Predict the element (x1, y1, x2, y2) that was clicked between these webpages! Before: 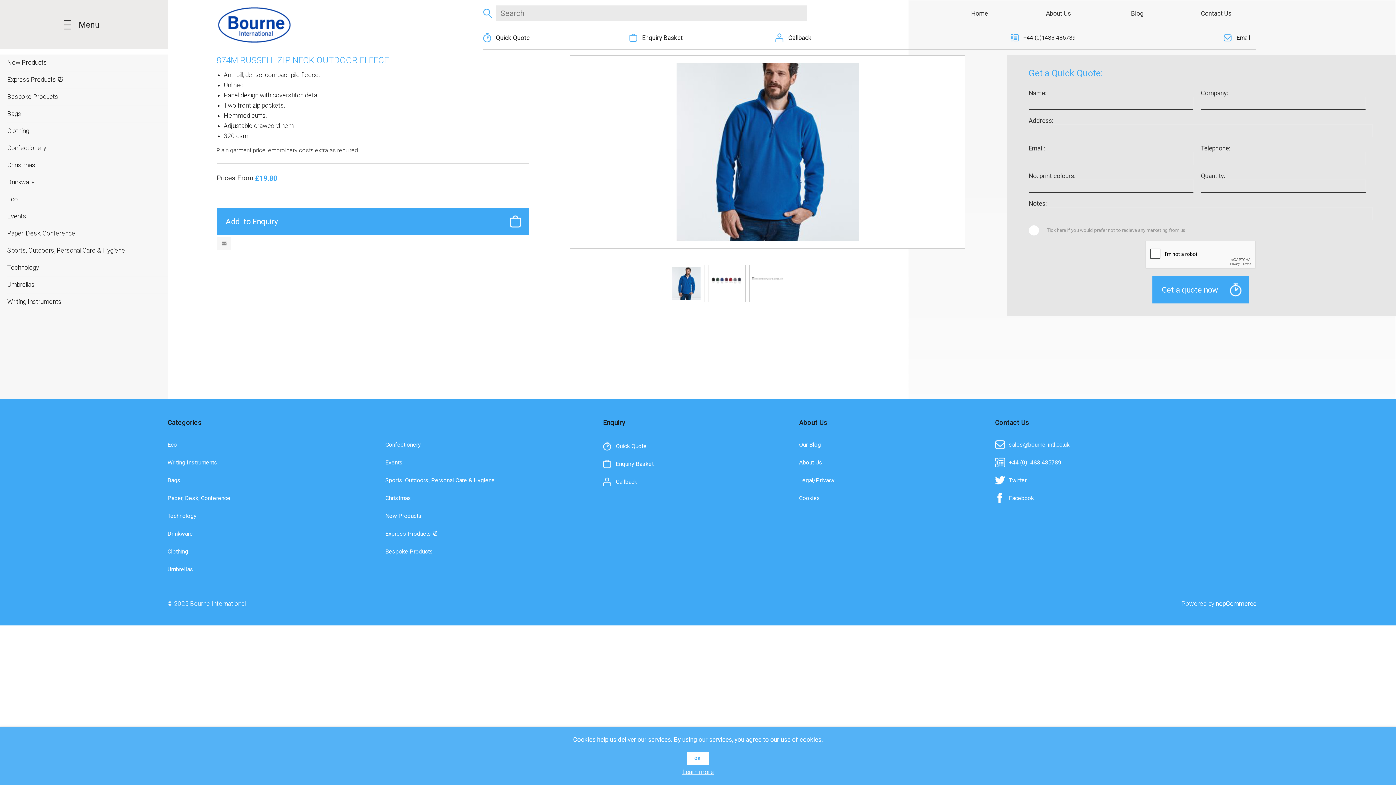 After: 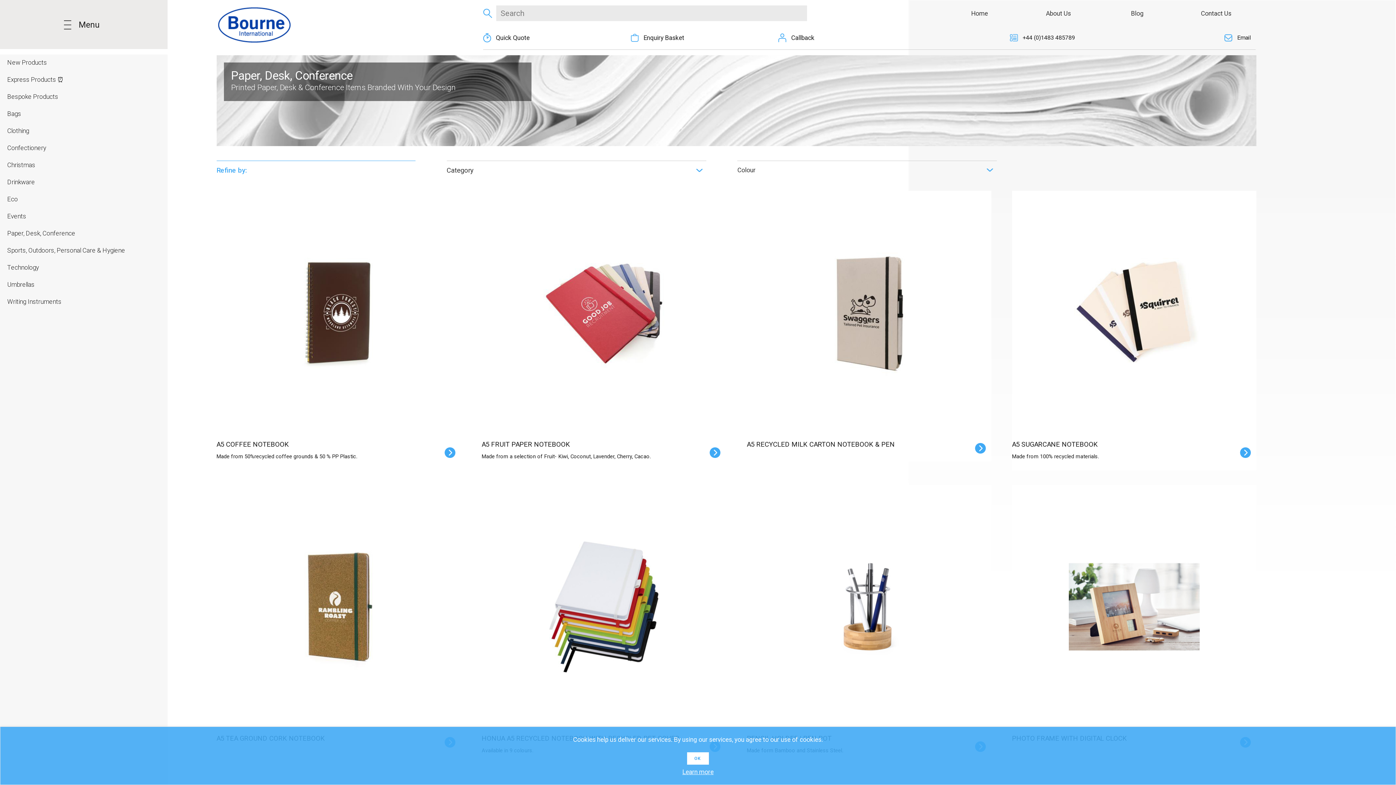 Action: bbox: (167, 491, 385, 505) label: Paper, Desk, Conference